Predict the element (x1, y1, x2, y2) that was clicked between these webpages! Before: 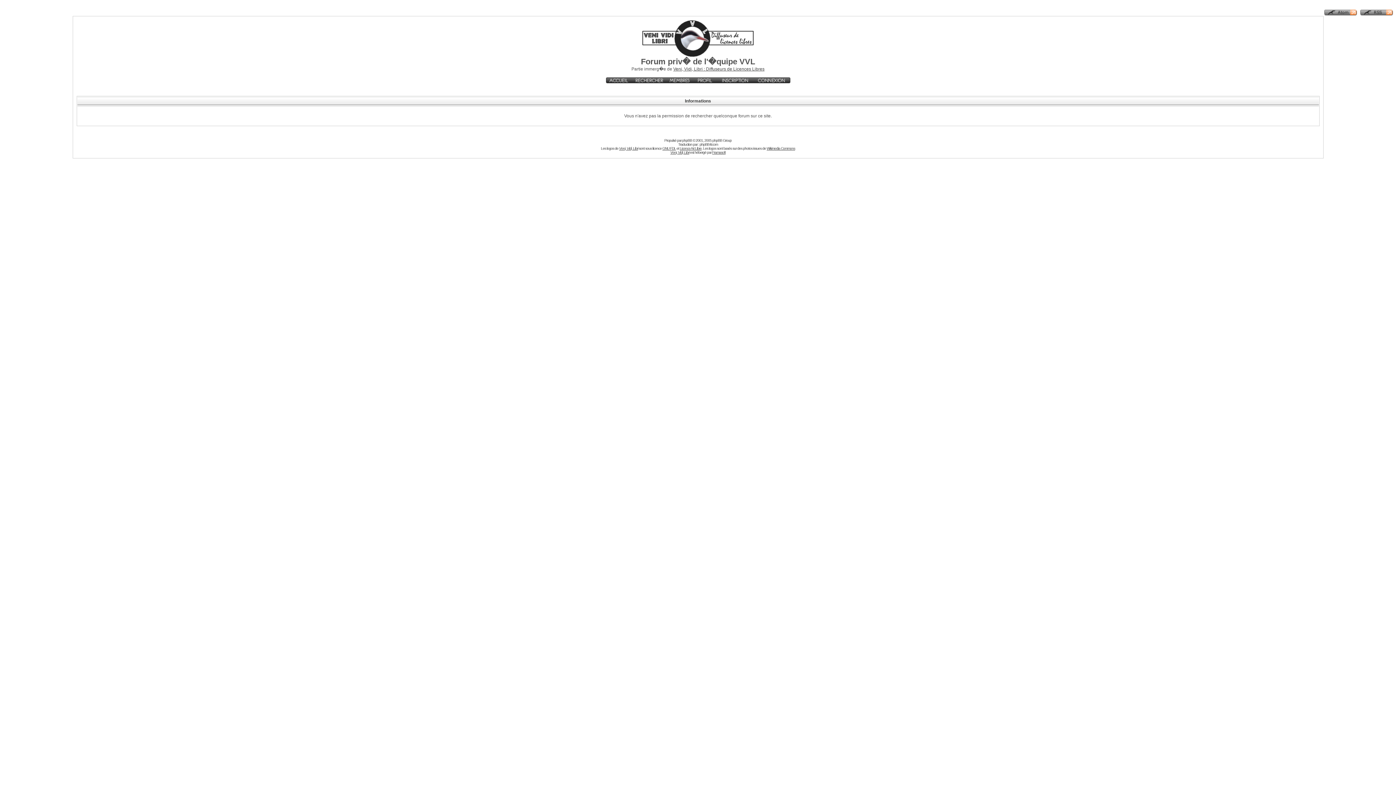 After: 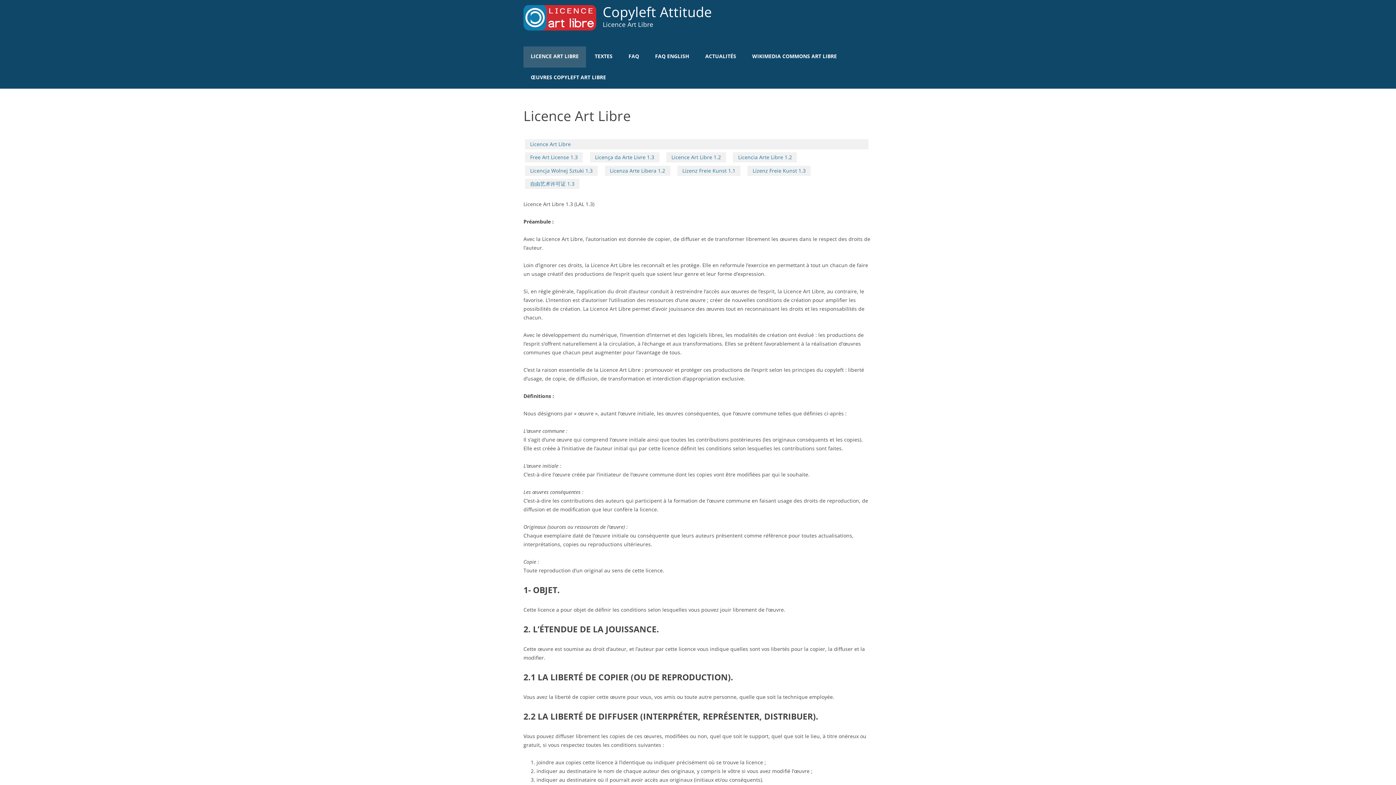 Action: label: Licence Art Libre bbox: (680, 146, 701, 150)